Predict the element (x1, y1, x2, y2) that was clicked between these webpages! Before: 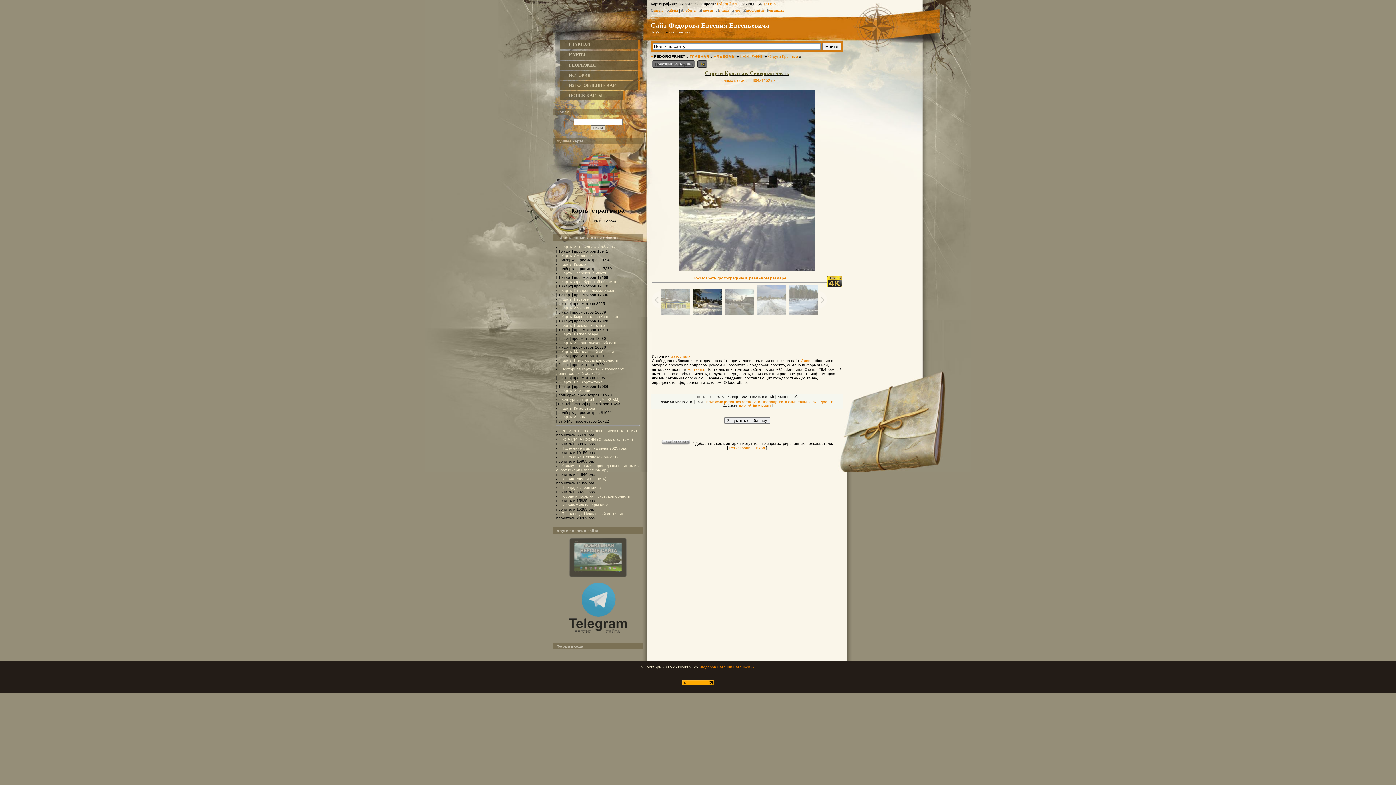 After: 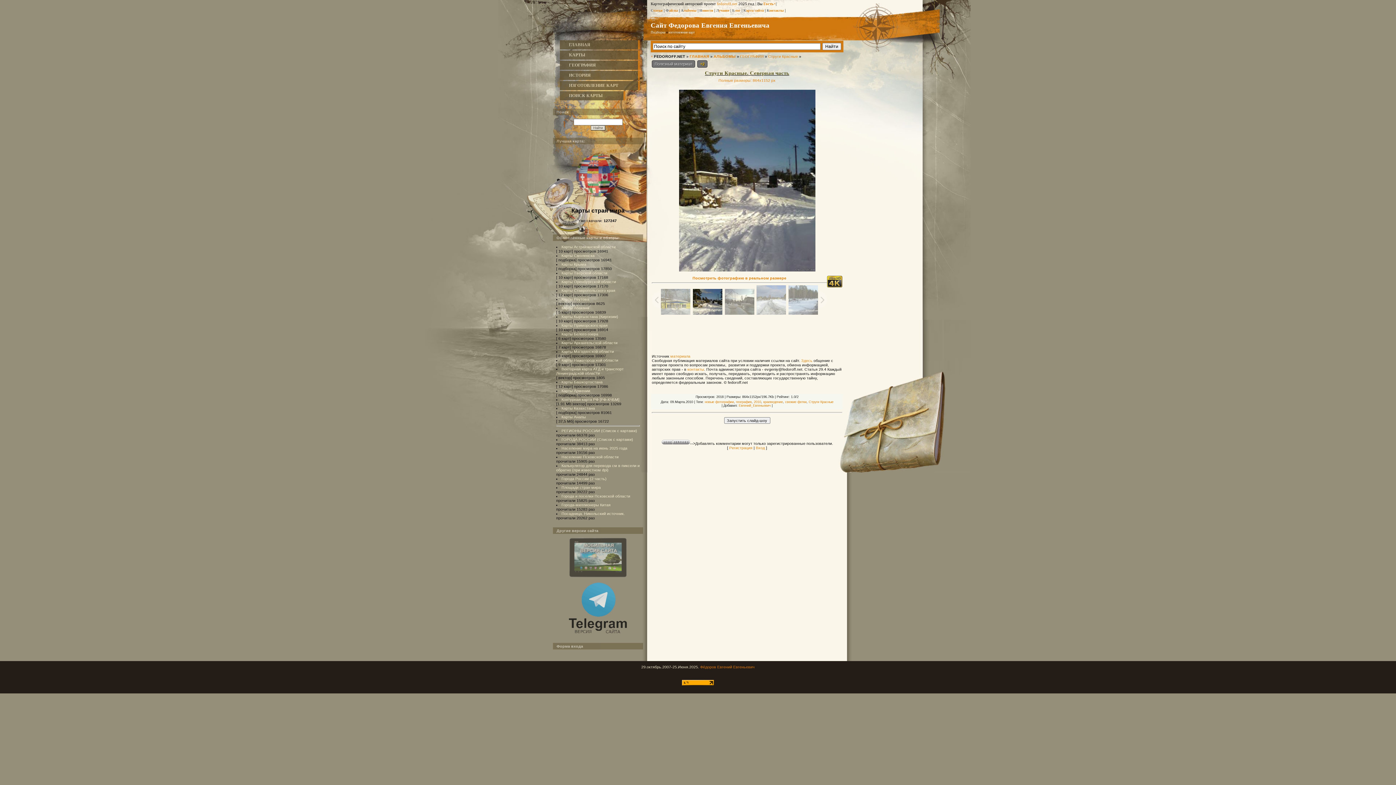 Action: bbox: (650, 54, 654, 58) label: + 